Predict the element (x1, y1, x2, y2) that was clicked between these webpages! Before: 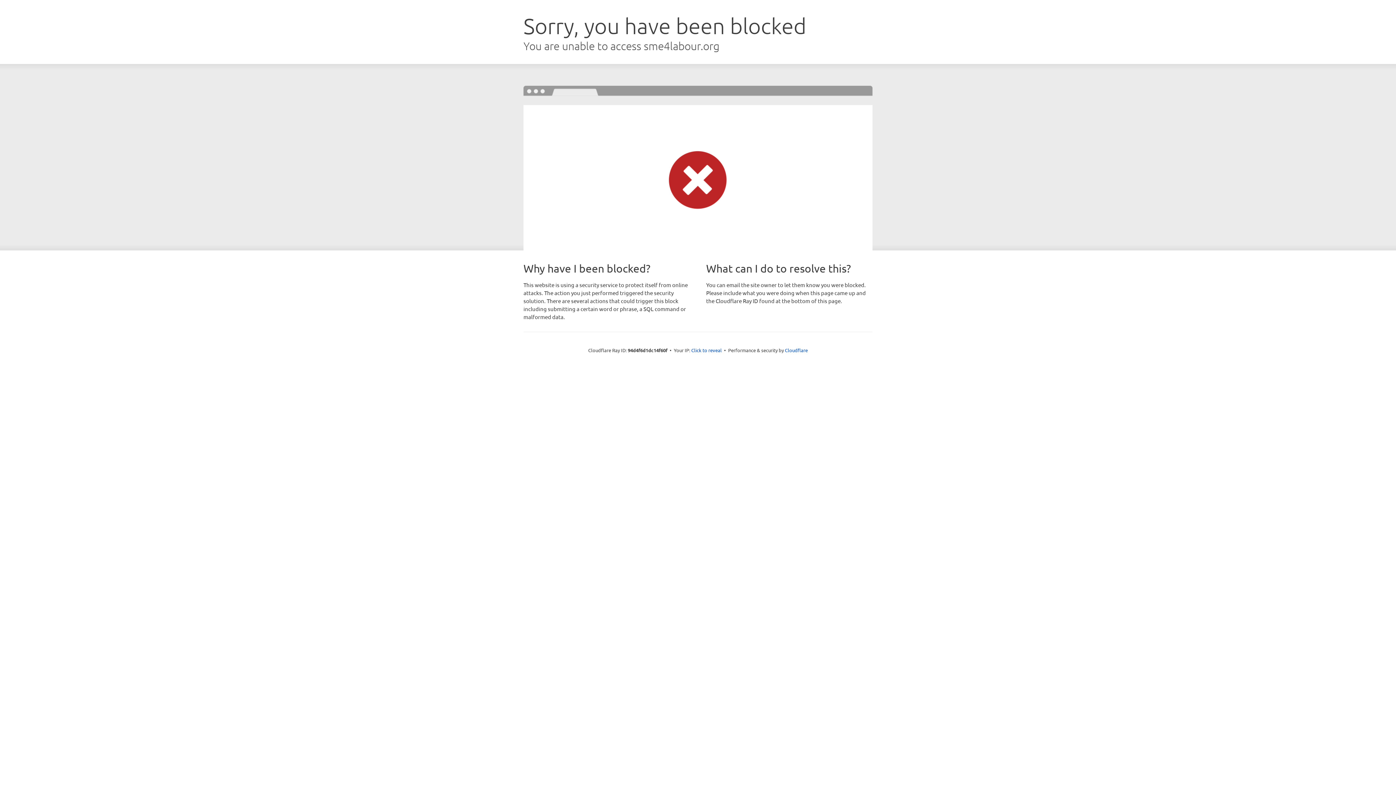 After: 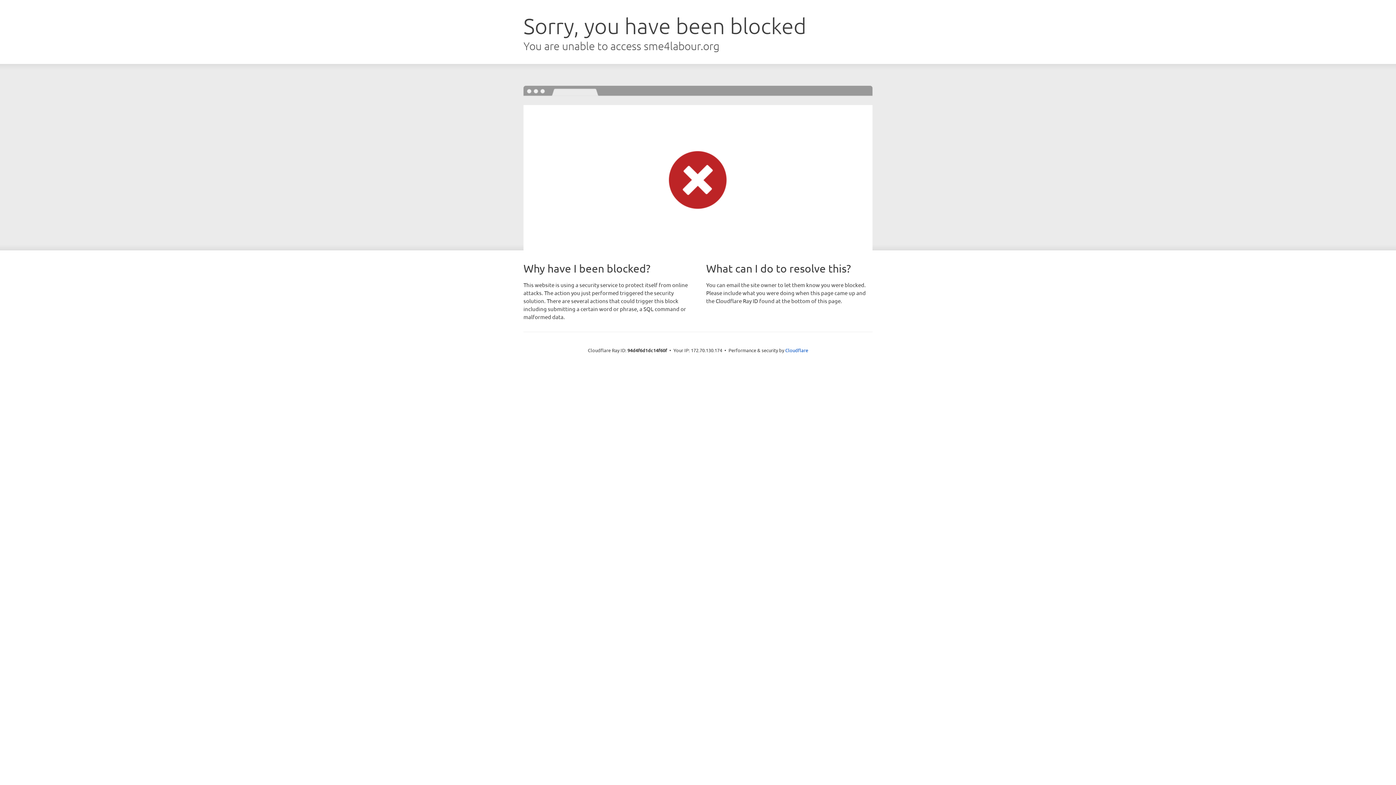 Action: label: Click to reveal bbox: (691, 346, 722, 353)